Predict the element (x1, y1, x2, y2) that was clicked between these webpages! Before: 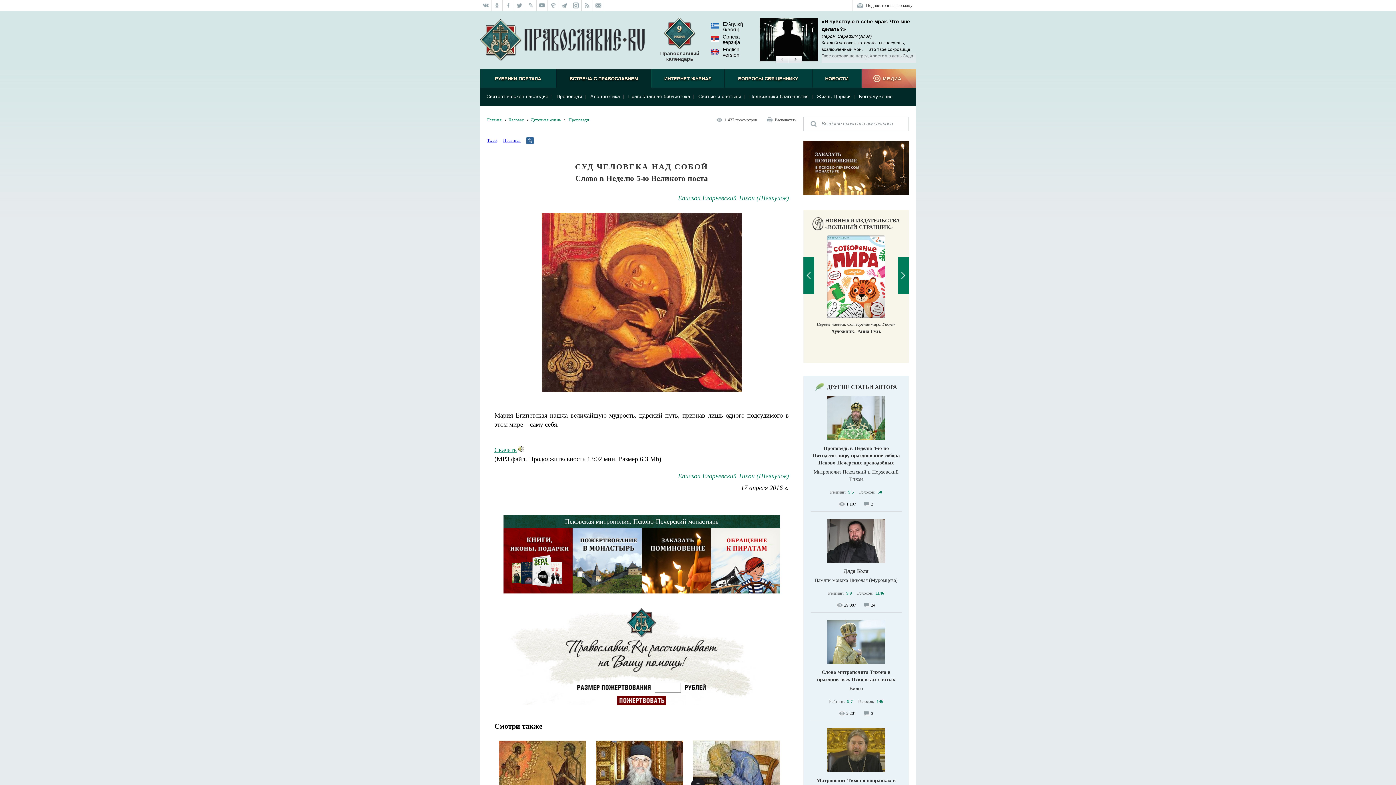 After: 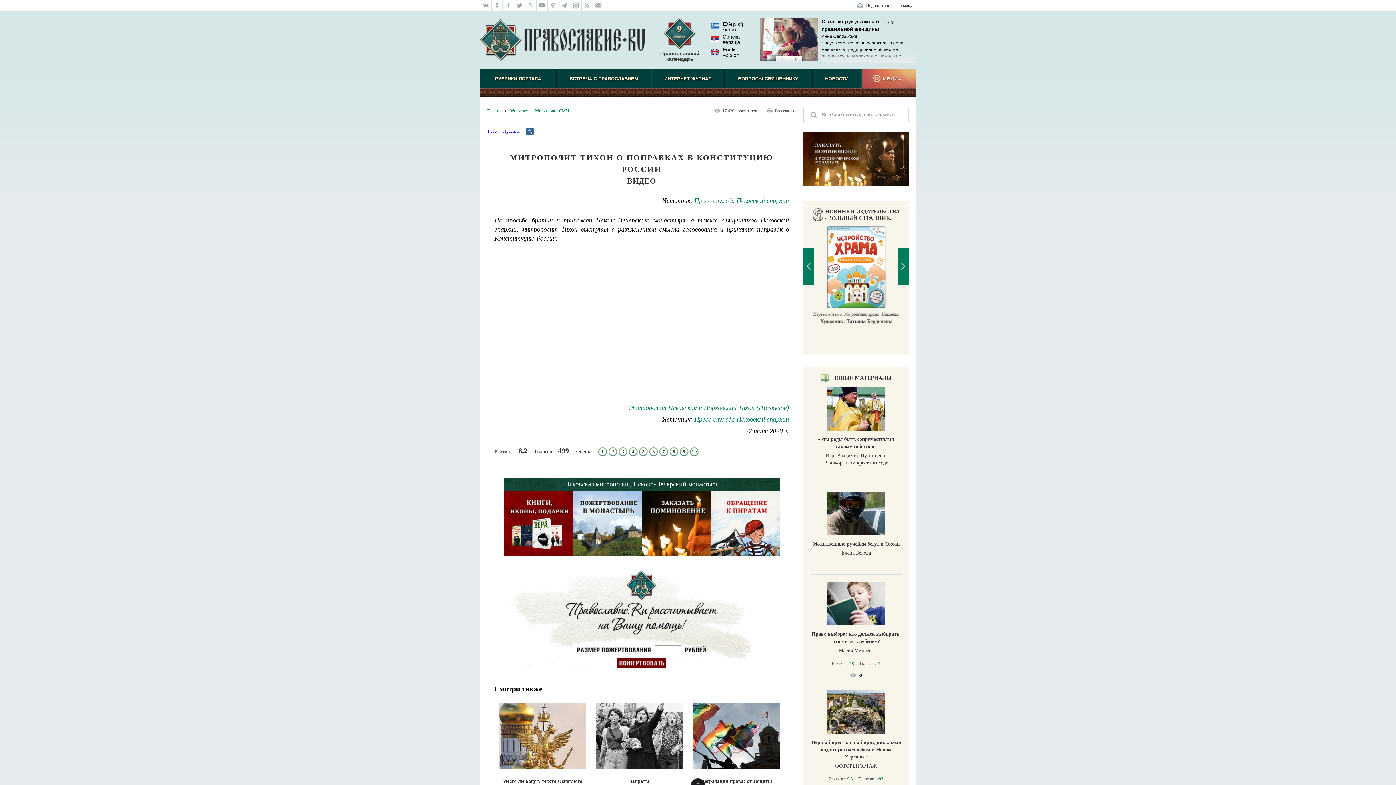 Action: bbox: (810, 728, 901, 772)